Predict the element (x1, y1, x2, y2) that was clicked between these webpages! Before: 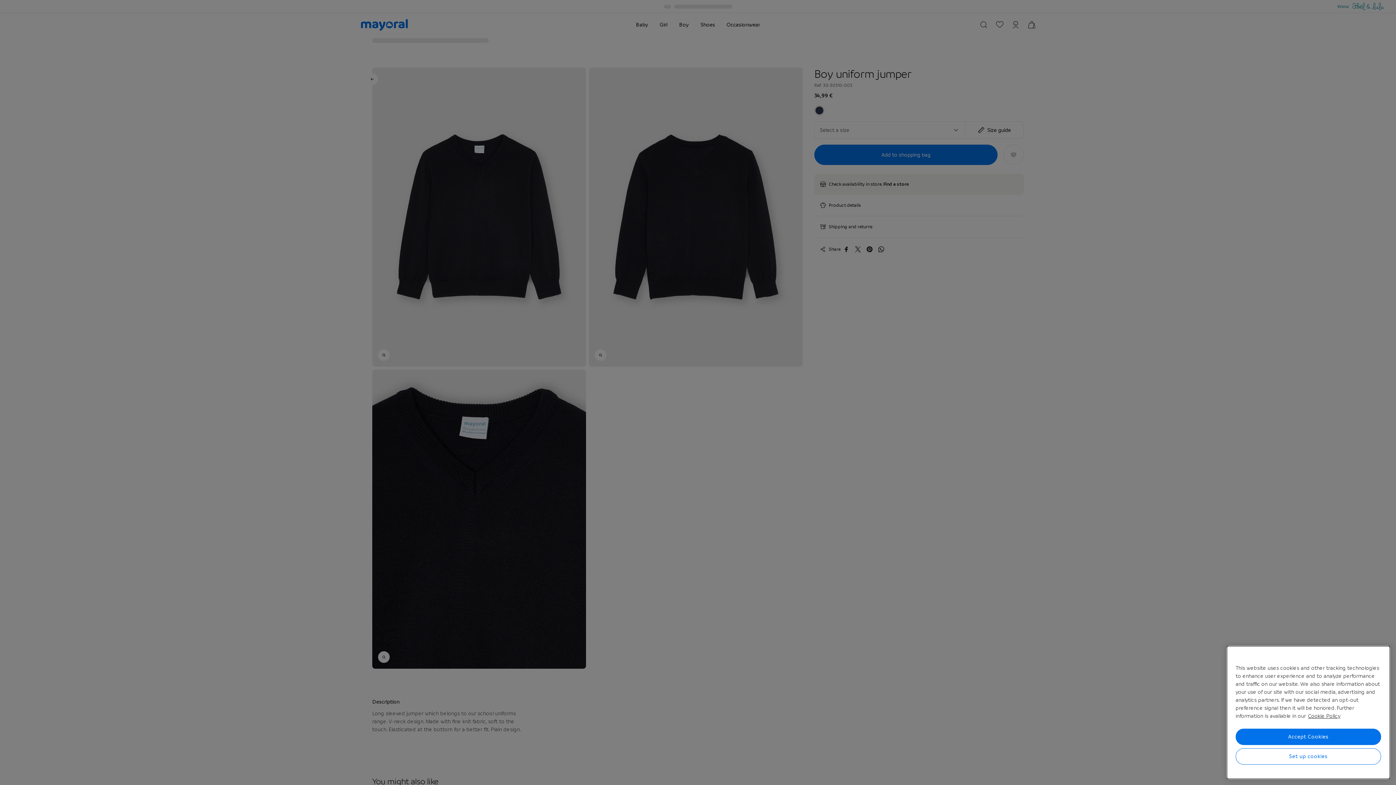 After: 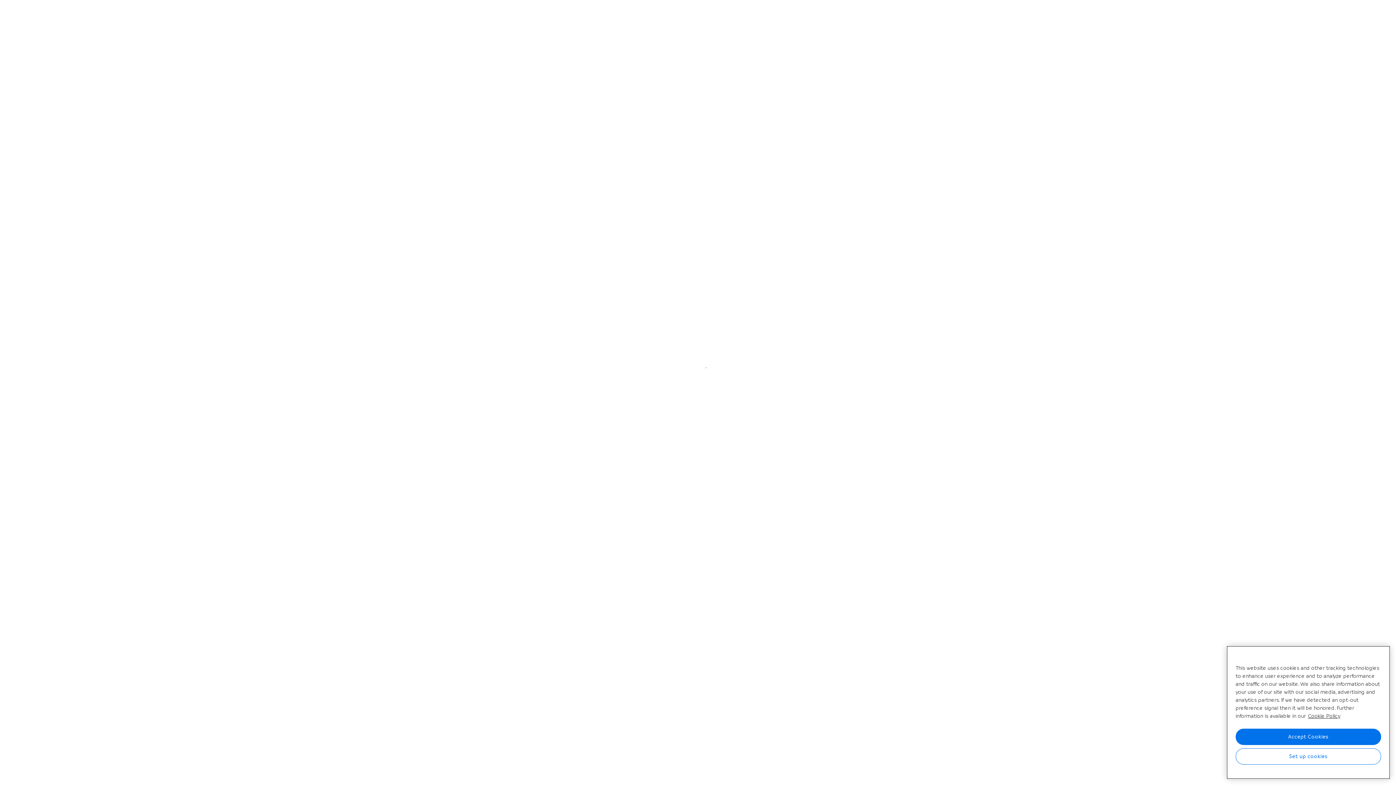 Action: label: More information about your privacy, opens in a new tab bbox: (1308, 764, 1340, 771)